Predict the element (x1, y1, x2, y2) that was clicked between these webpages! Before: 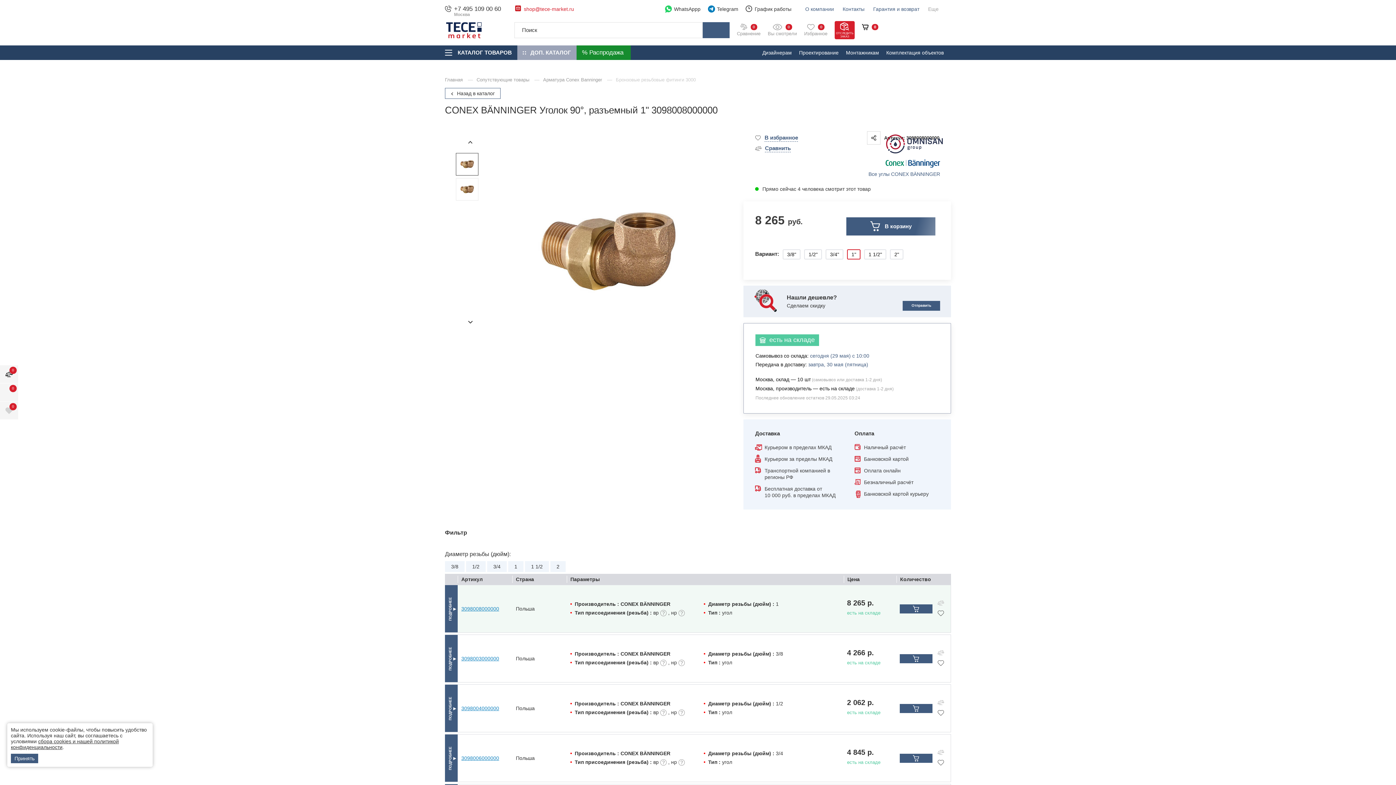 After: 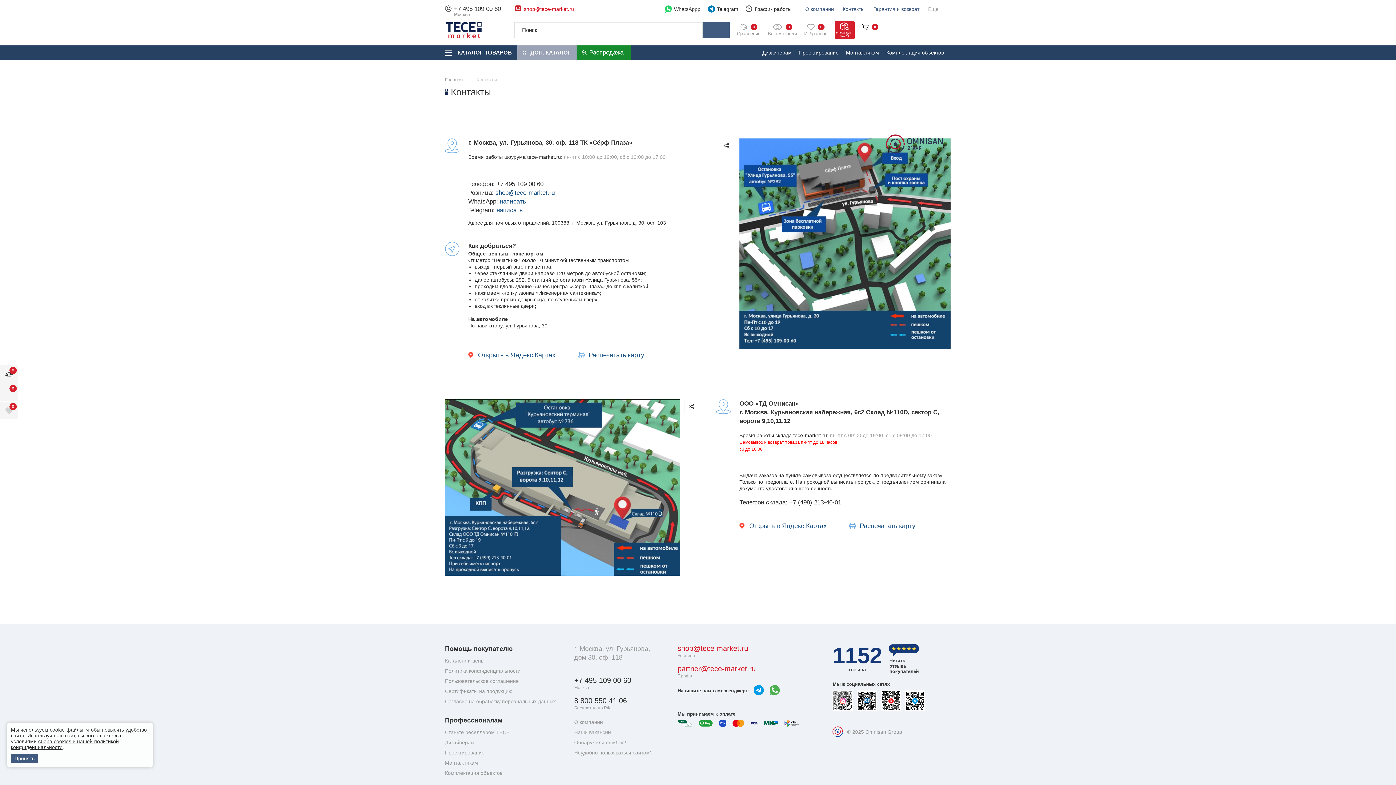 Action: bbox: (842, 6, 864, 12) label: Контакты